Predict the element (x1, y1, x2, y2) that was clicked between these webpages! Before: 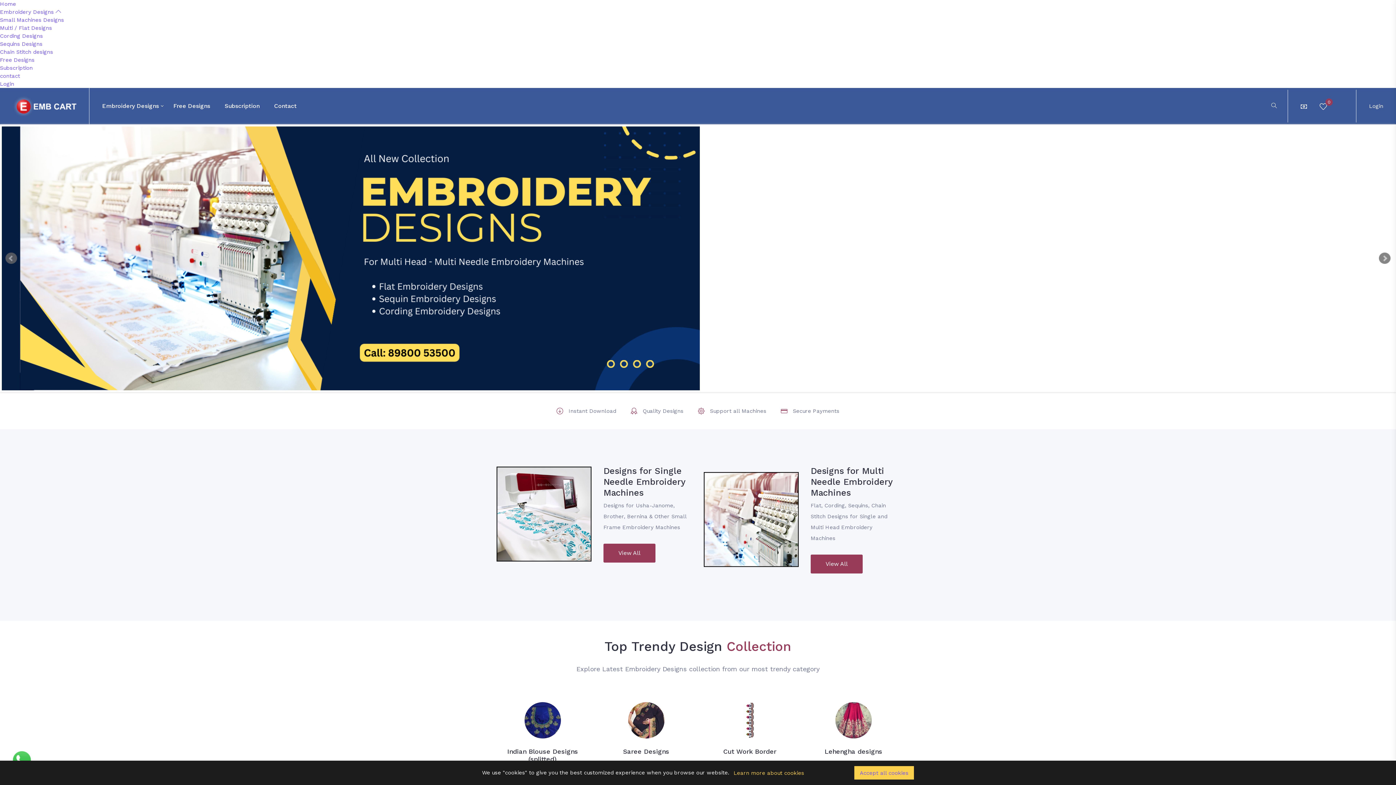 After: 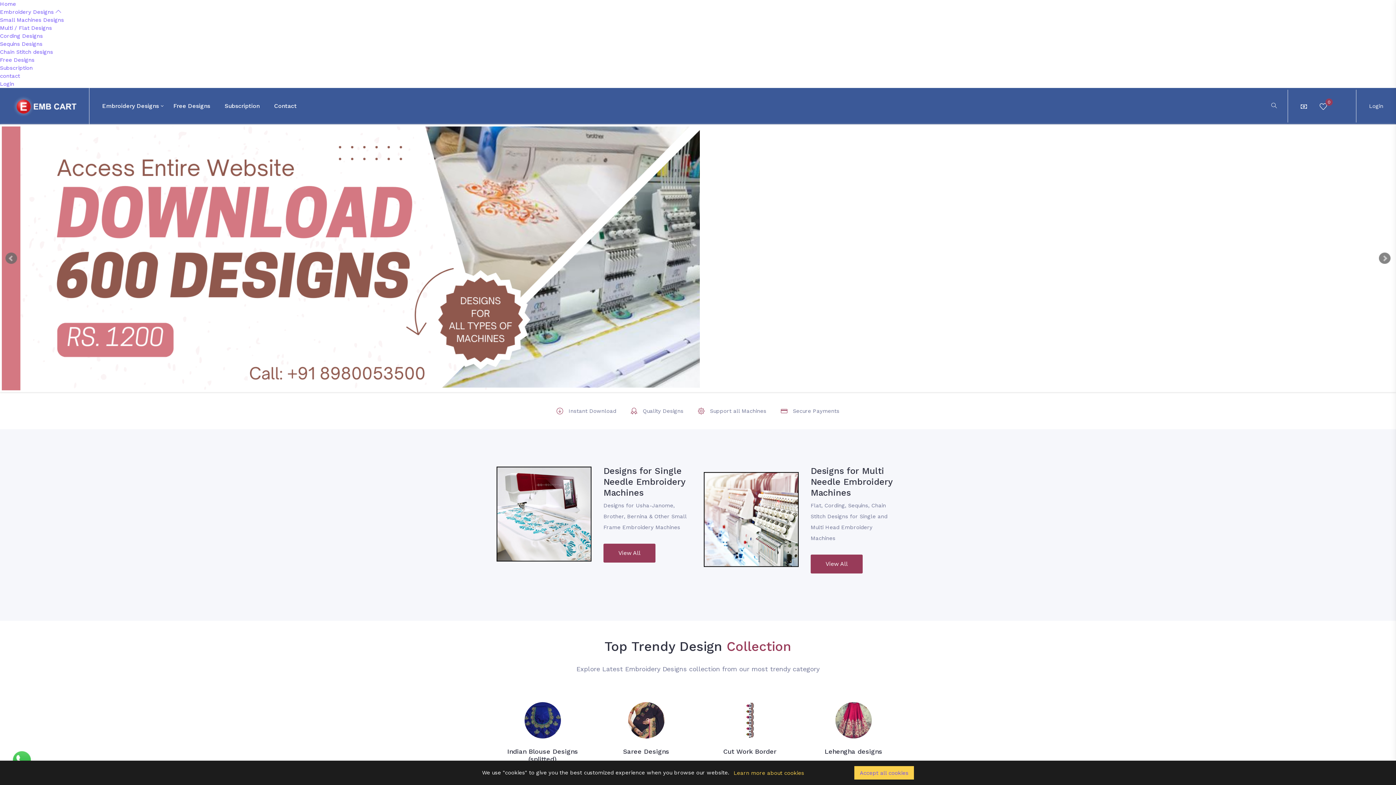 Action: label: Instant Download bbox: (568, 407, 616, 415)